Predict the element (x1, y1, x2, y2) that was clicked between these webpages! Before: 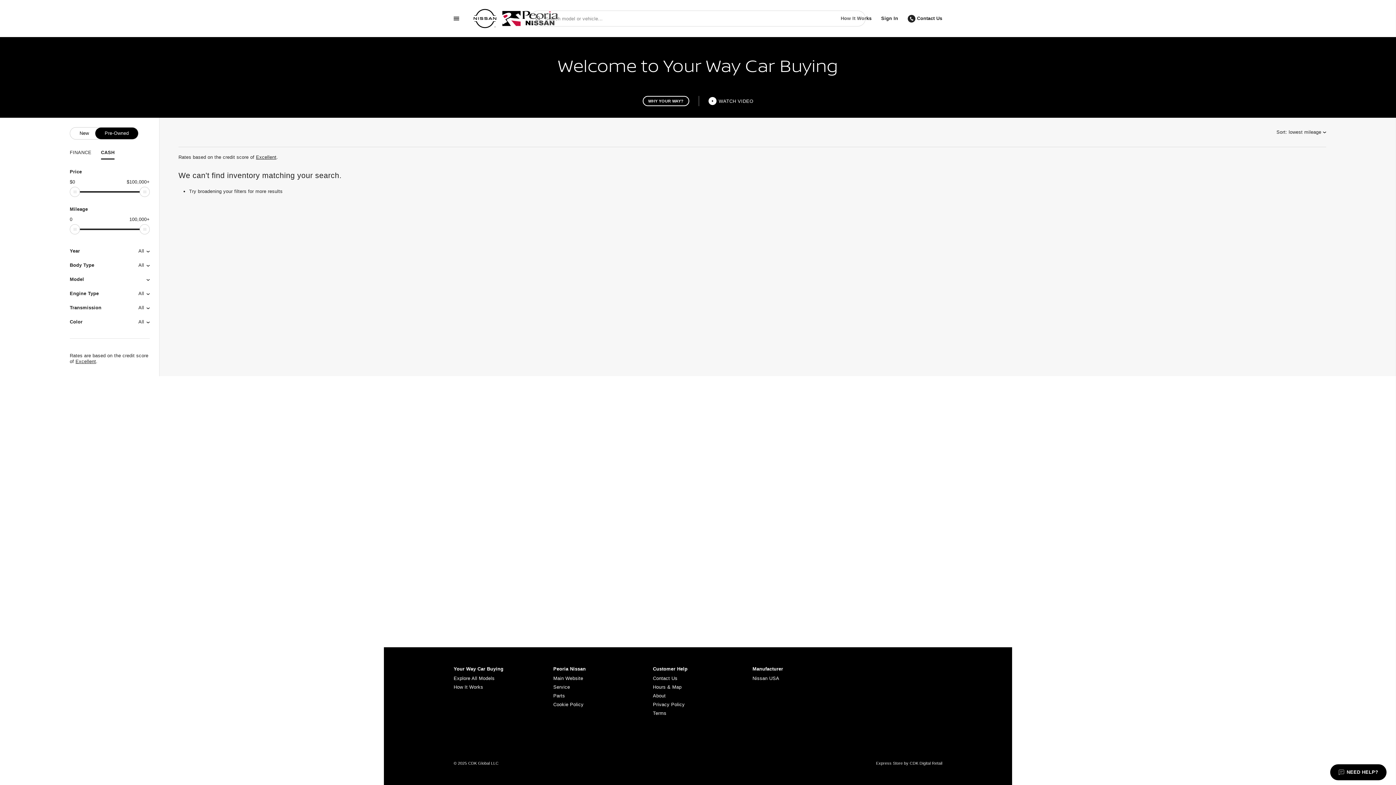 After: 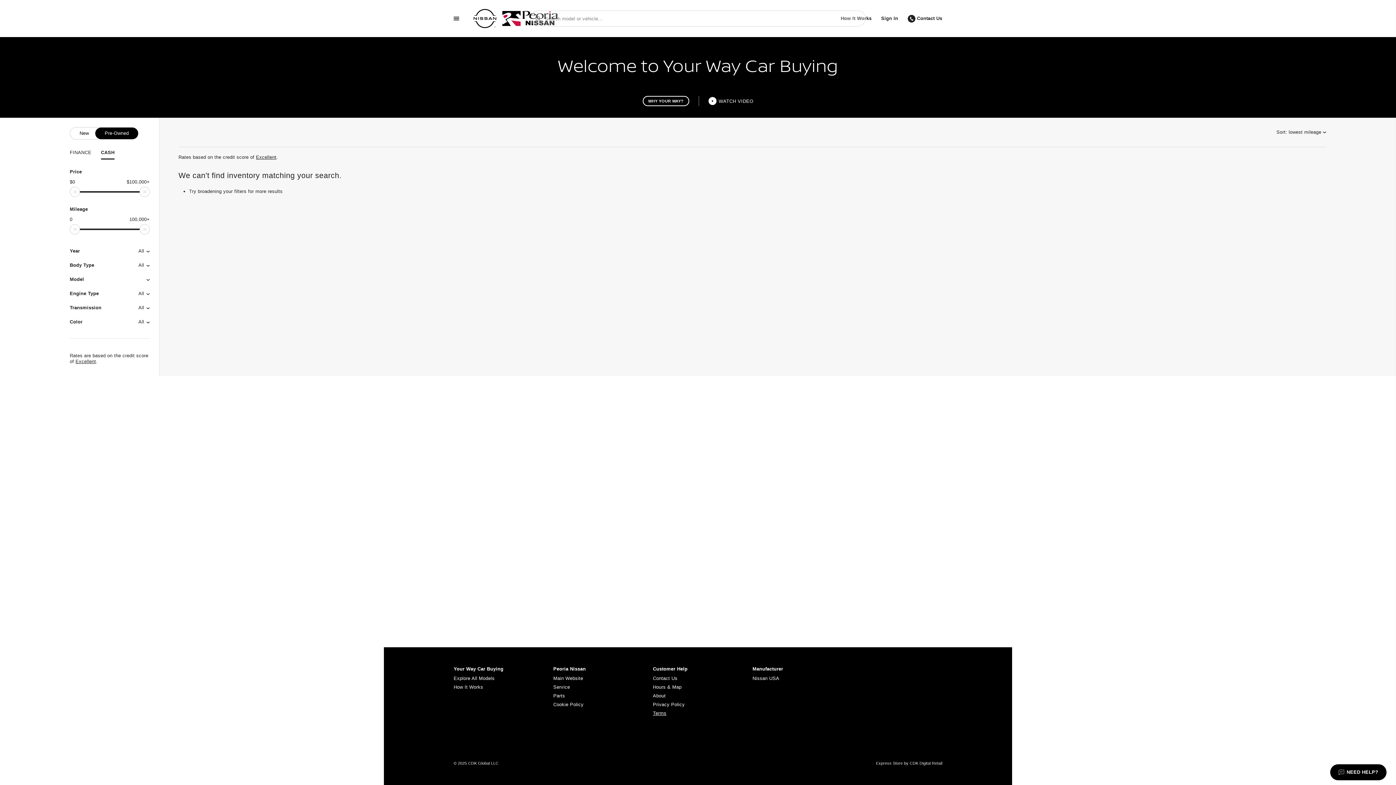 Action: bbox: (653, 709, 743, 718) label: Terms